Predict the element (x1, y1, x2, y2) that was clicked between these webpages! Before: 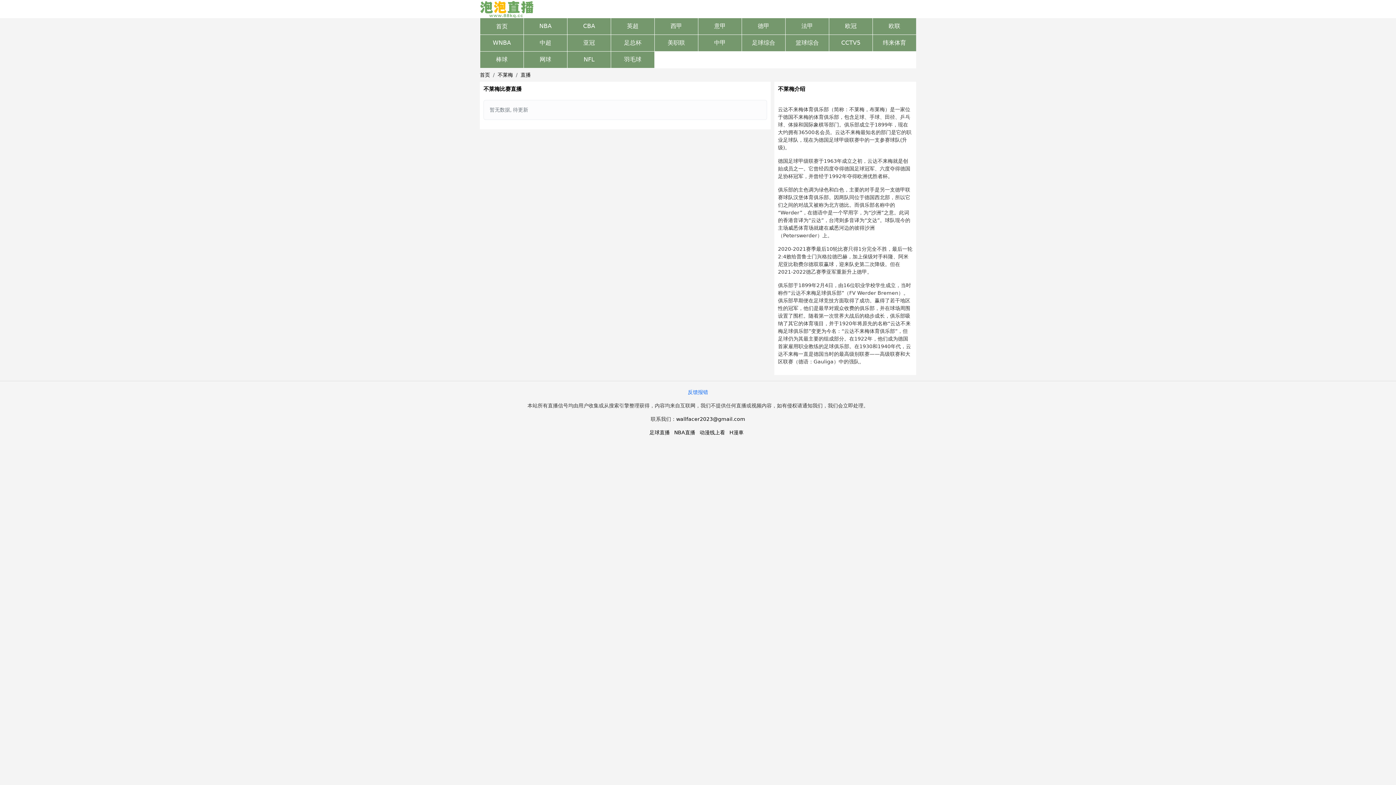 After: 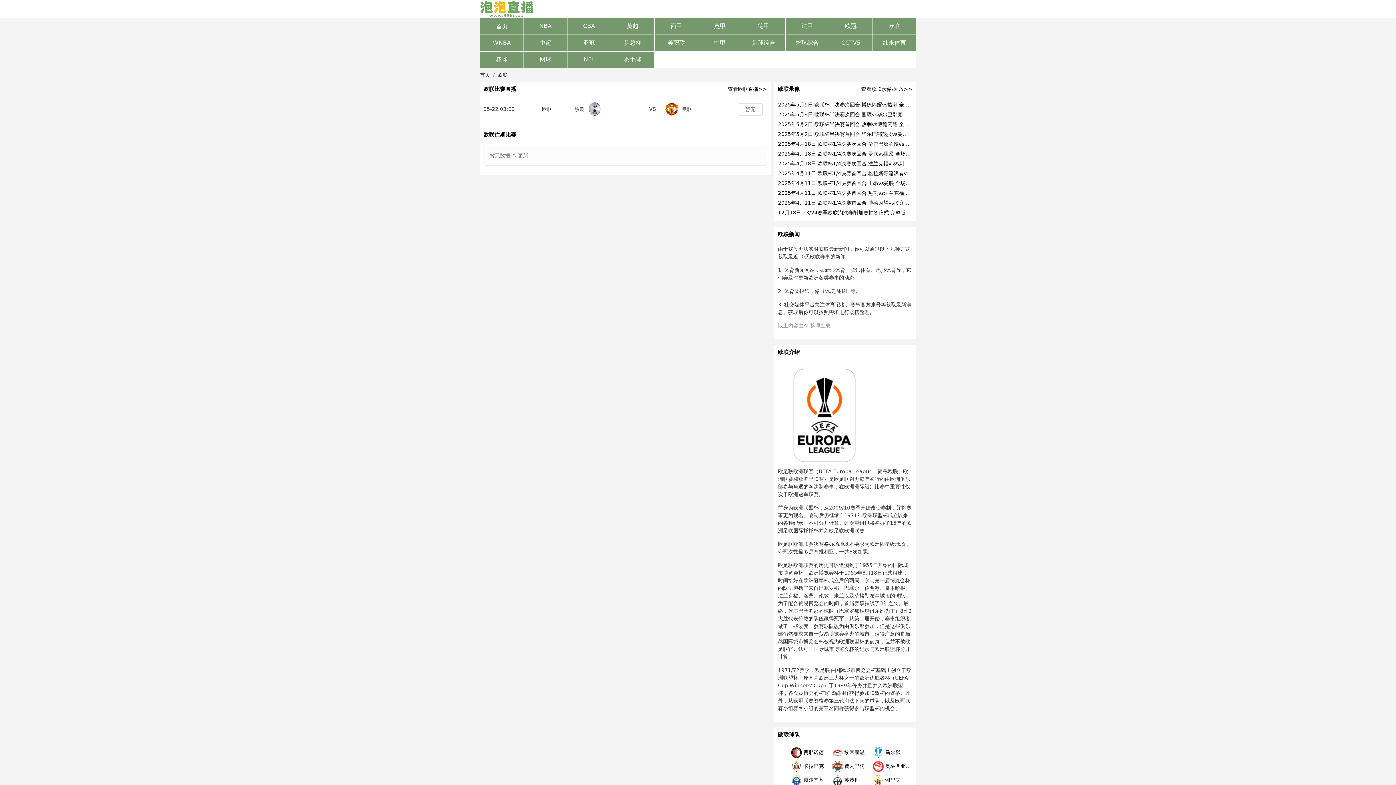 Action: bbox: (873, 20, 916, 31) label: 欧联